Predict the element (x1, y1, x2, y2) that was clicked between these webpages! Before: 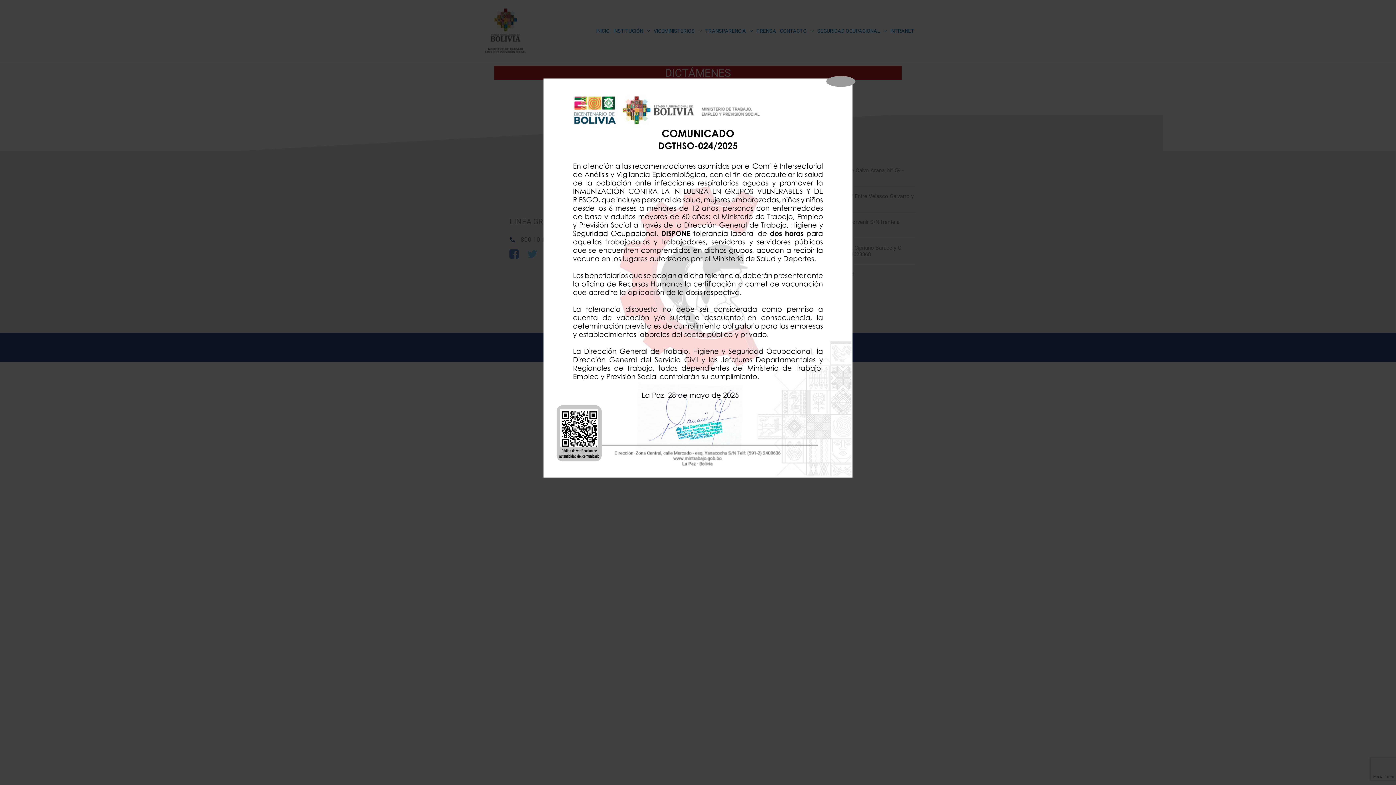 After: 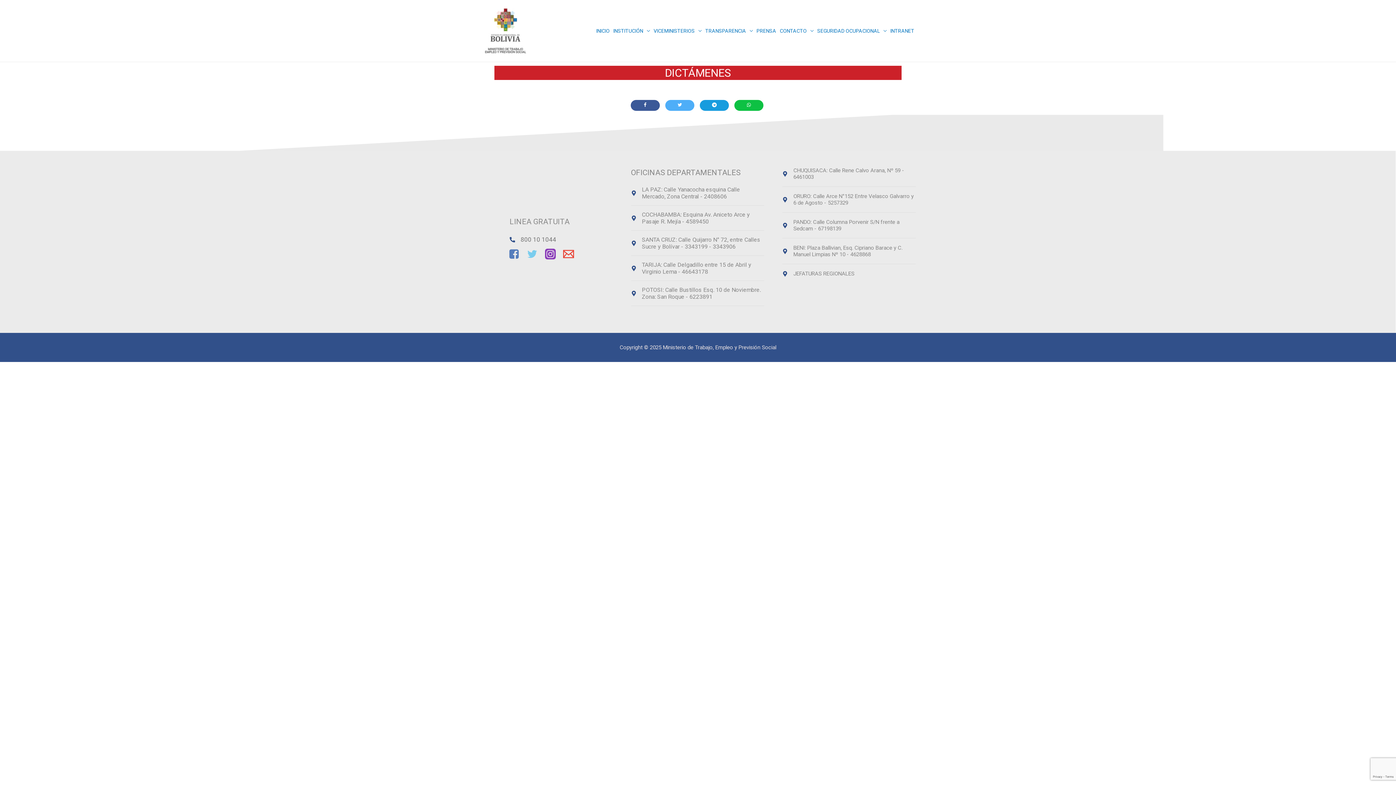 Action: bbox: (826, 75, 855, 86)